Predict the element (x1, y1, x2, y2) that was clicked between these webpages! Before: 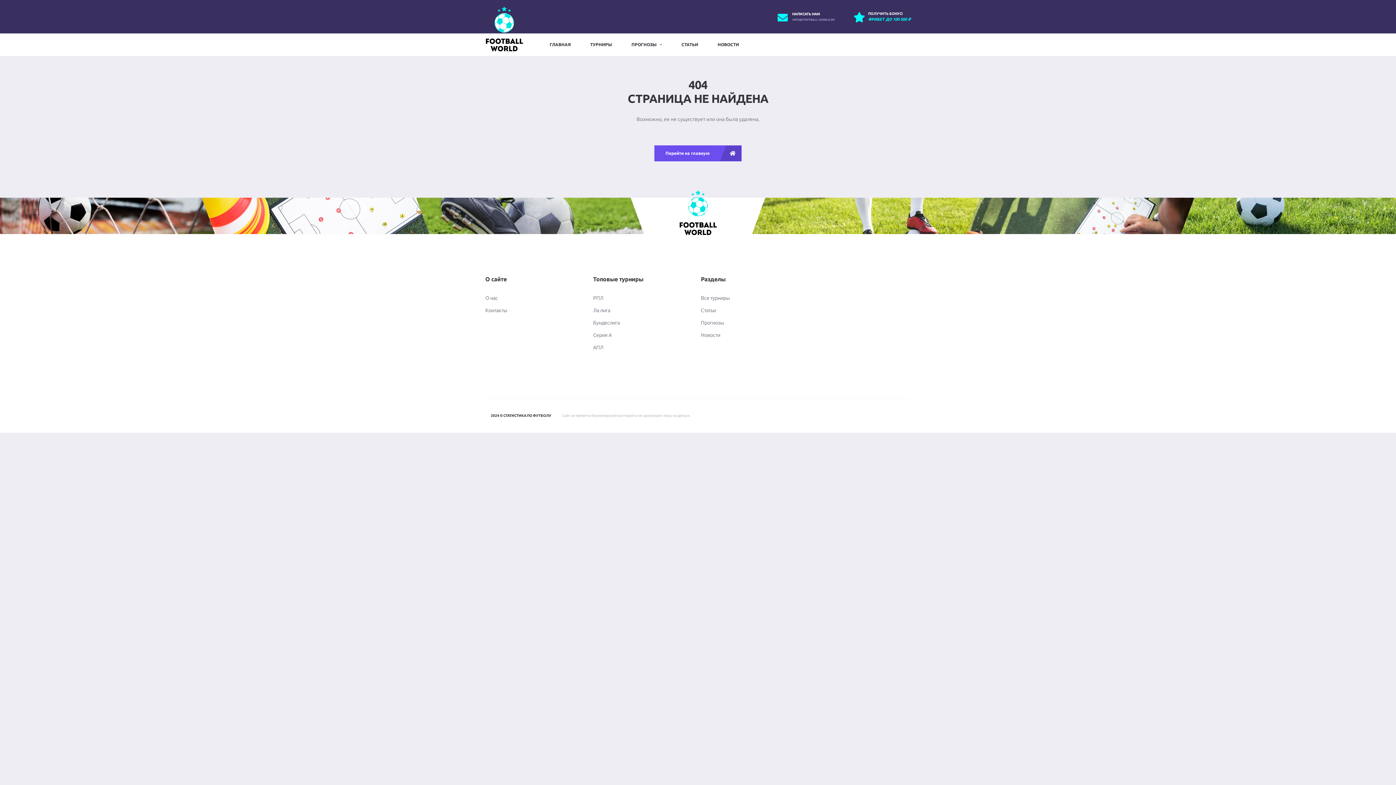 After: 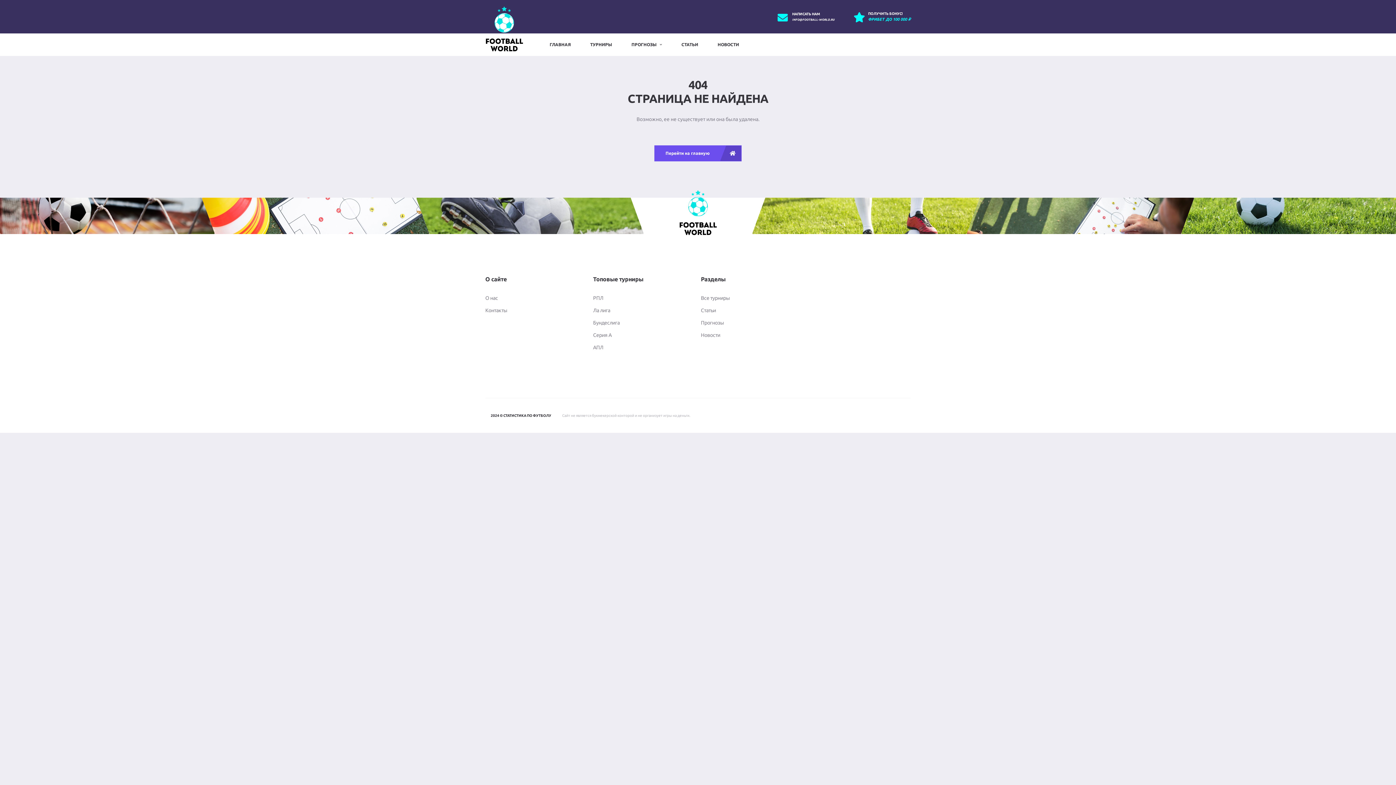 Action: bbox: (792, 18, 834, 21) label: INFO@FOOTBALL-WORLD.RU